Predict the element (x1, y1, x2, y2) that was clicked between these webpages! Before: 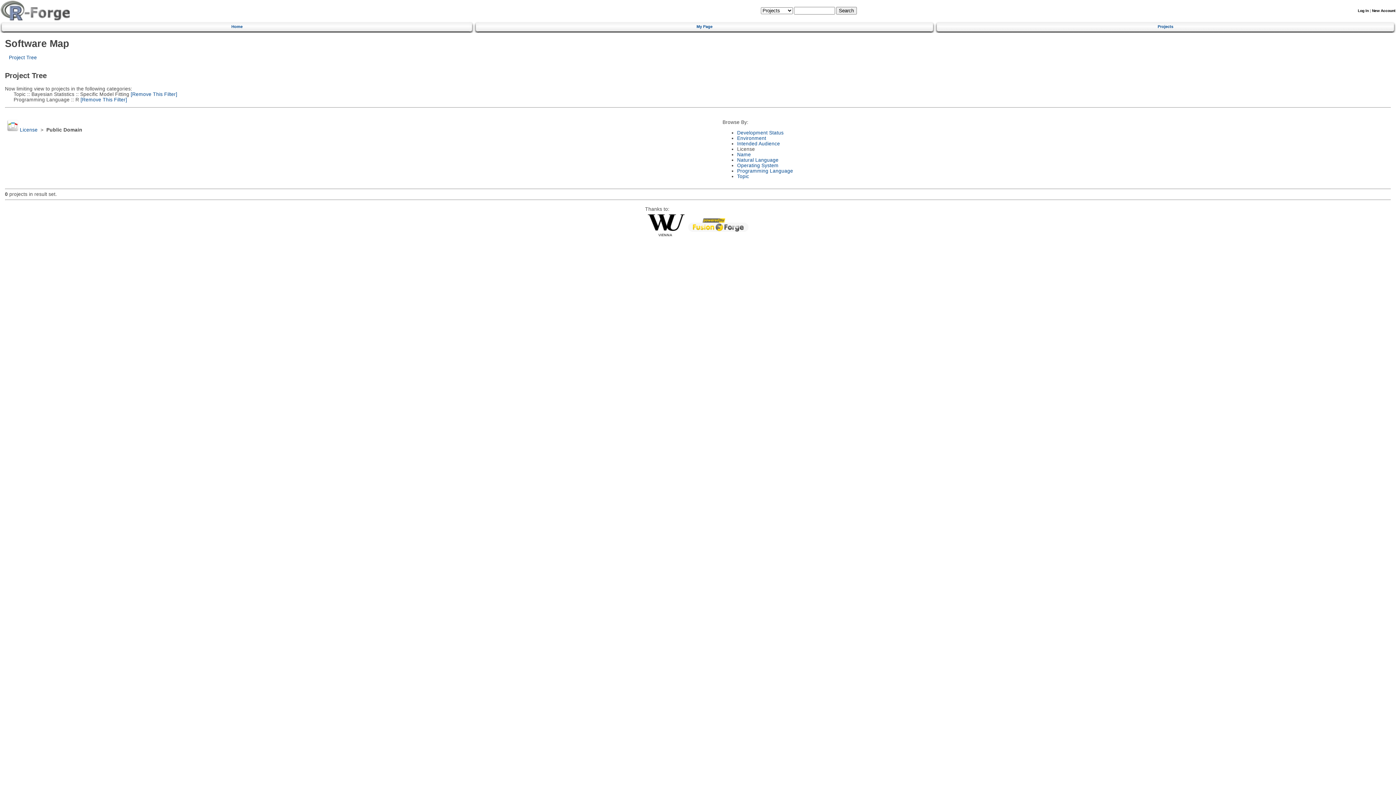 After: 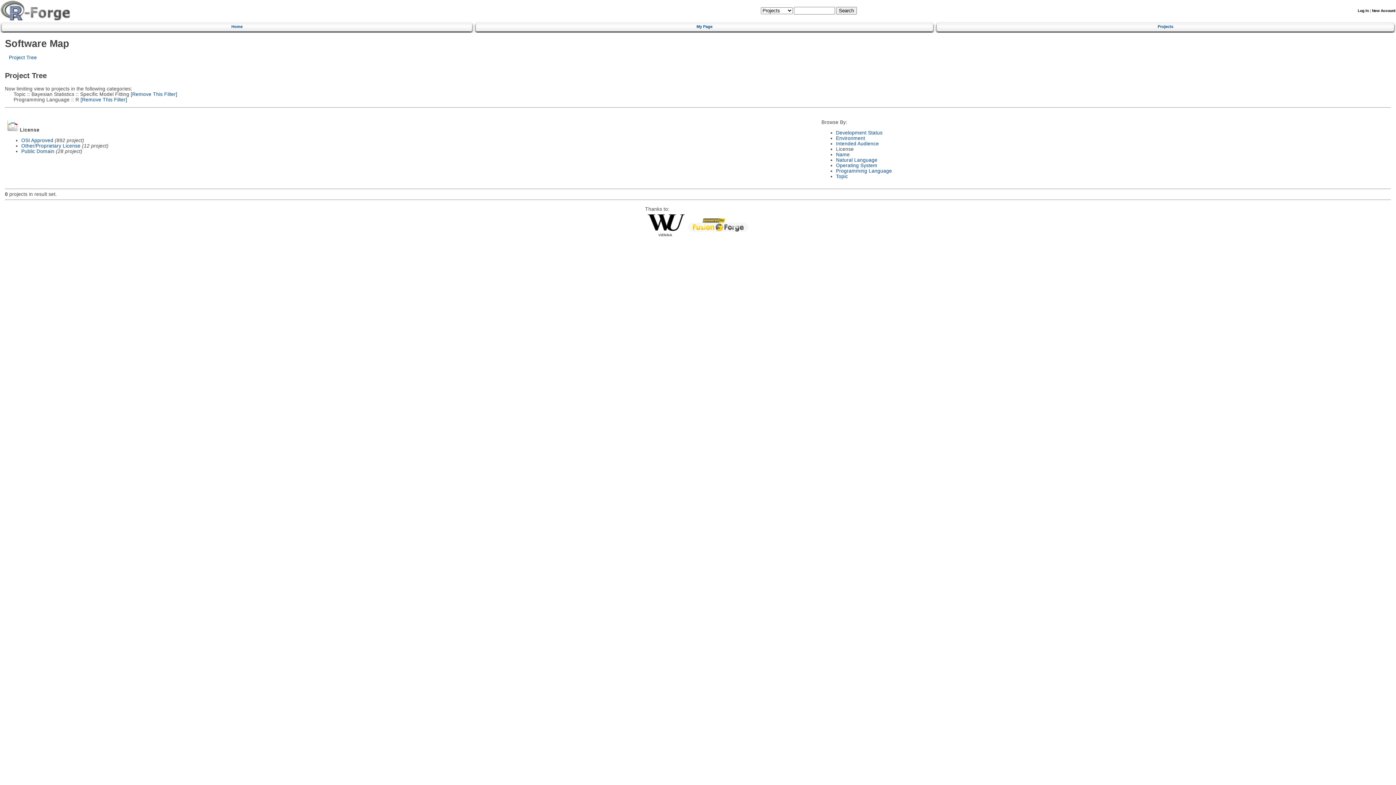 Action: label: License bbox: (19, 127, 37, 132)